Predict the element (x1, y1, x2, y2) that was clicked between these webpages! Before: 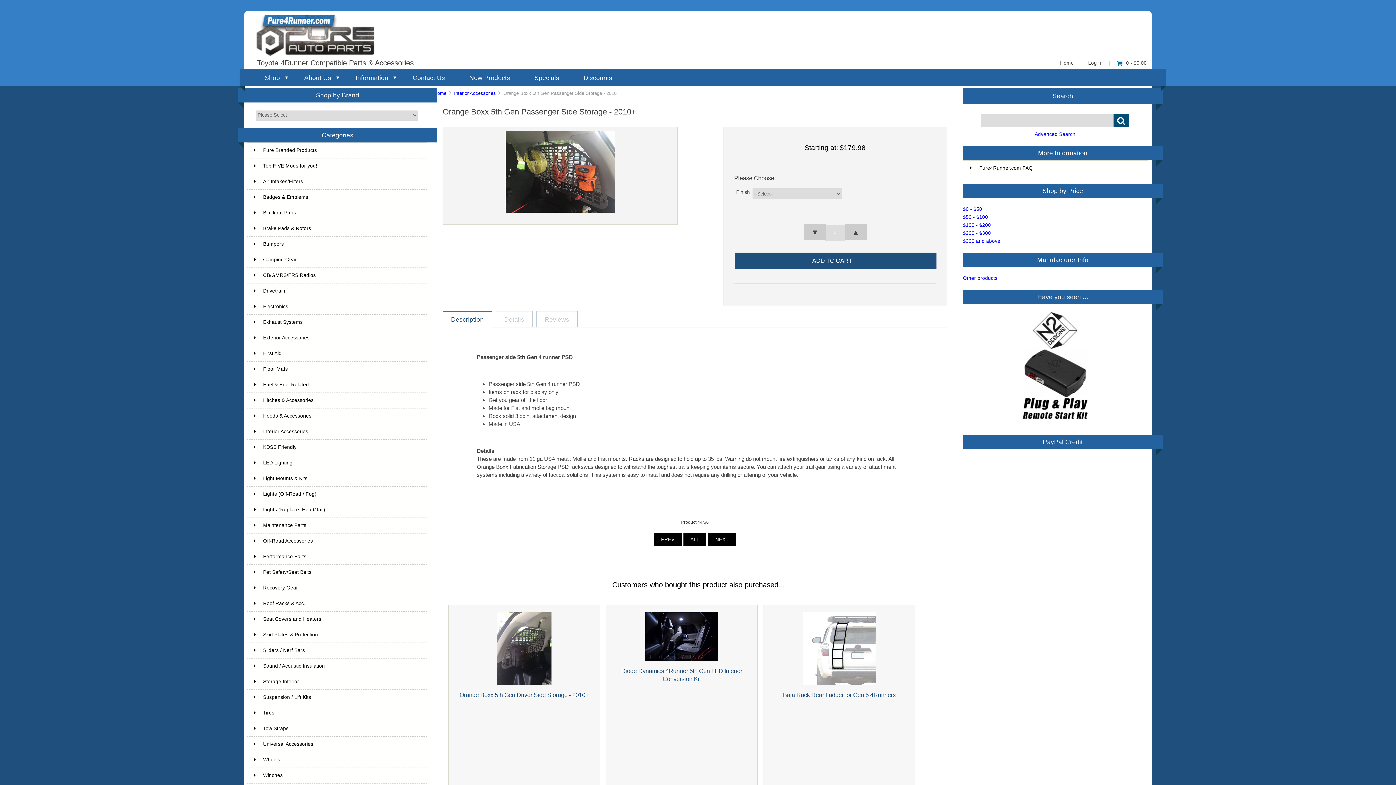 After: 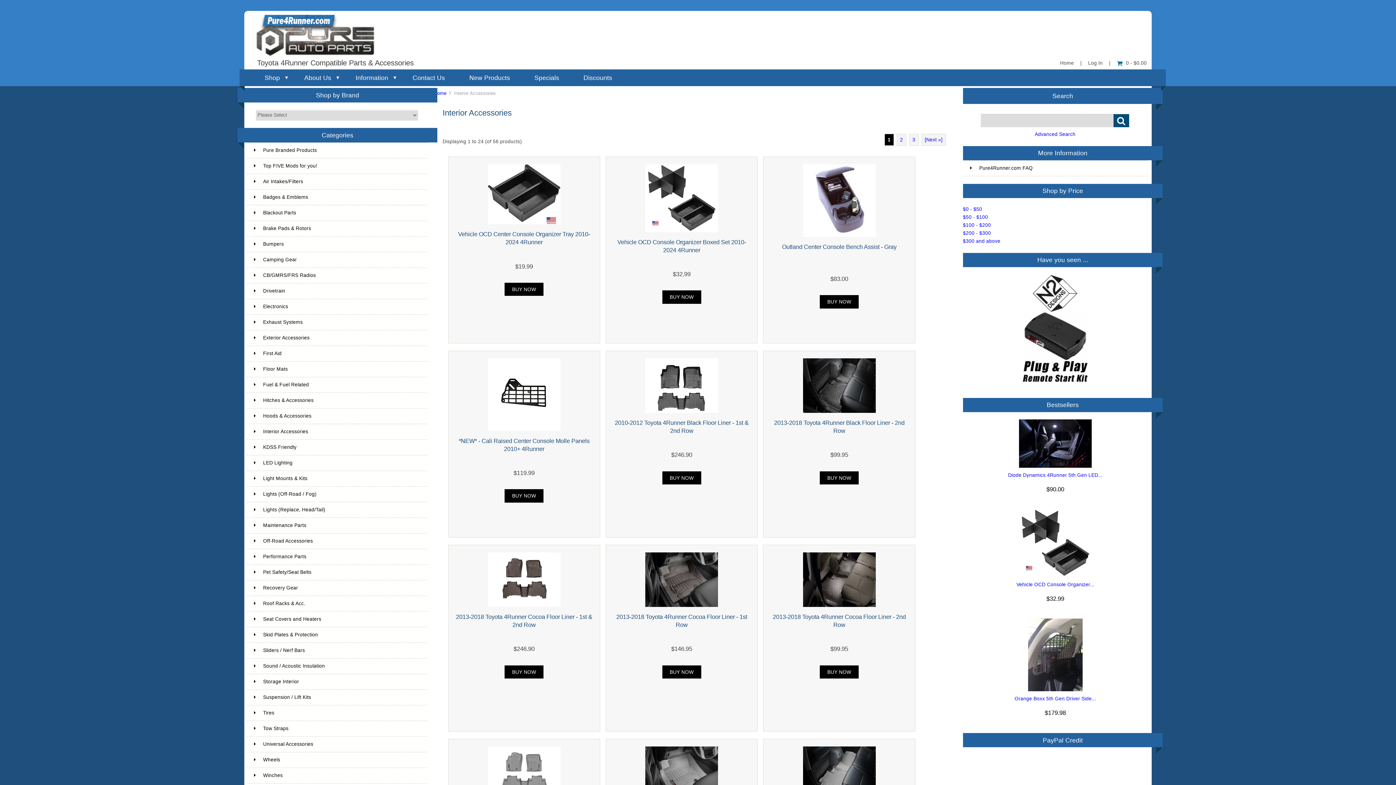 Action: bbox: (683, 533, 706, 546) label:  ALL 